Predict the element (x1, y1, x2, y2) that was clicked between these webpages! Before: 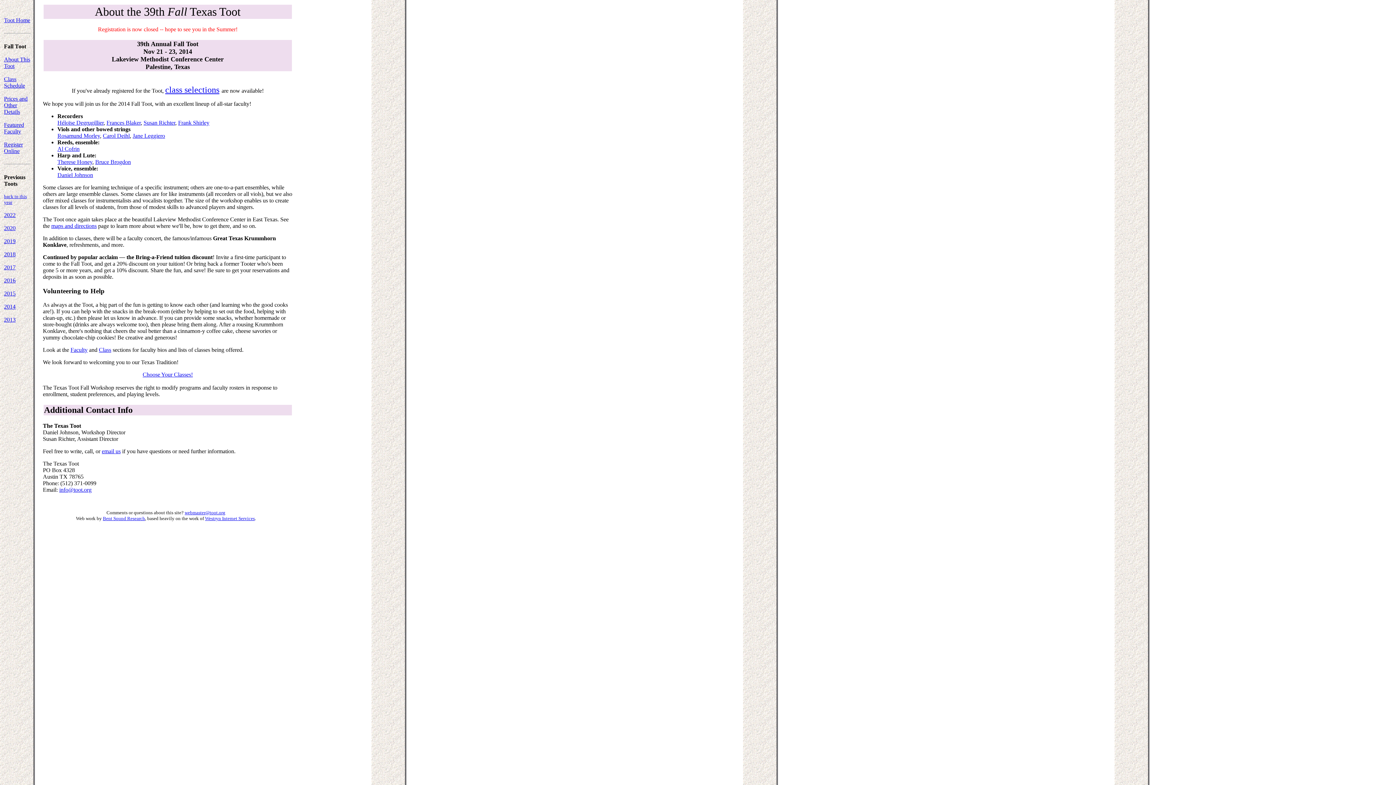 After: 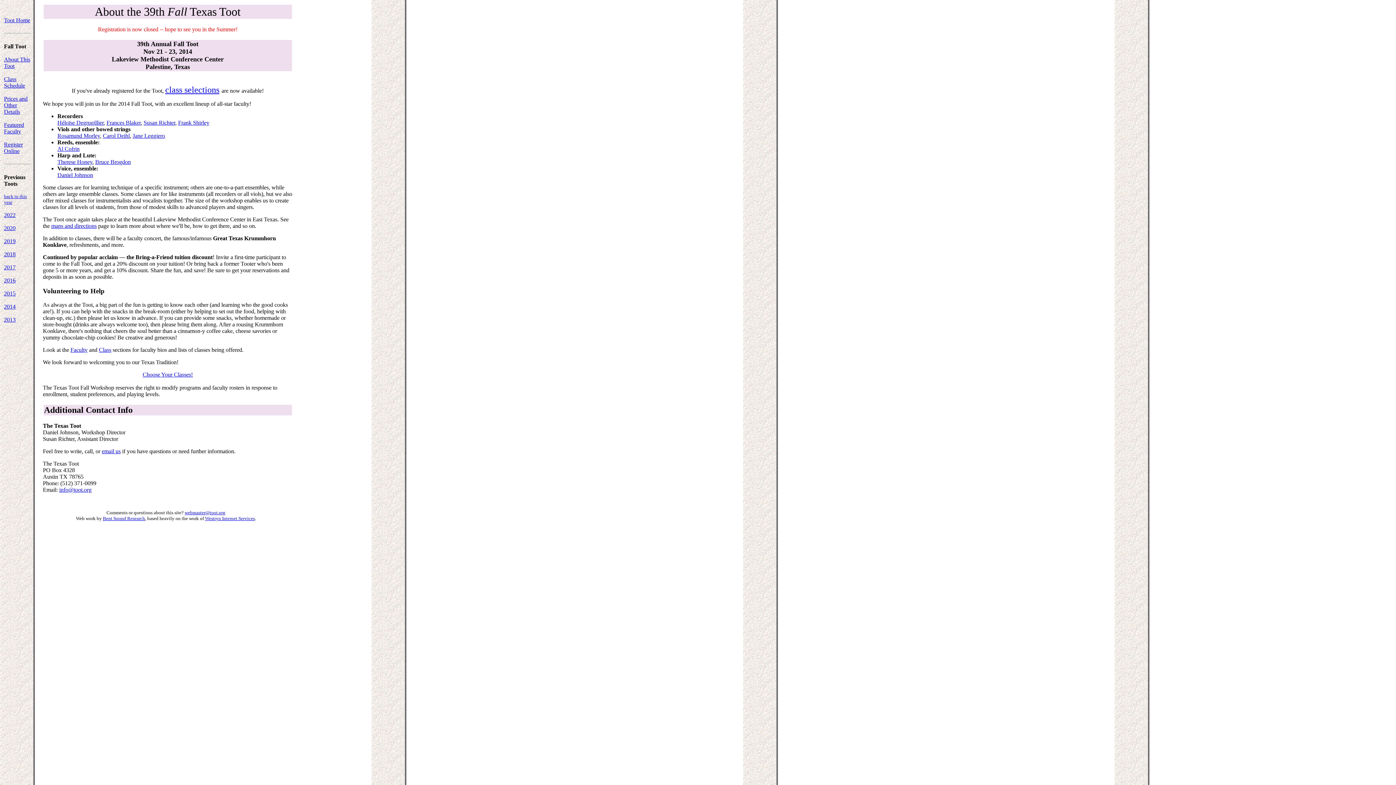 Action: bbox: (4, 303, 15, 309) label: 2014